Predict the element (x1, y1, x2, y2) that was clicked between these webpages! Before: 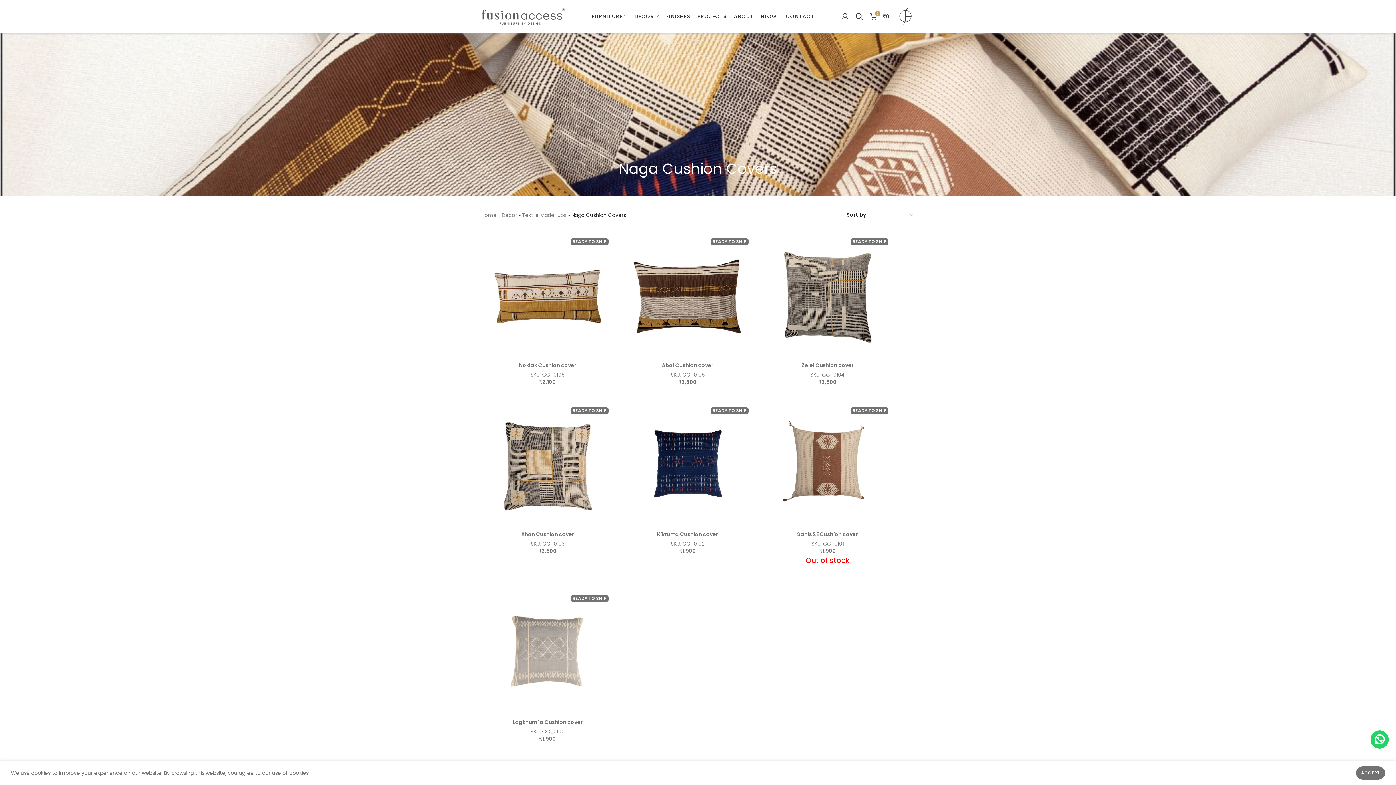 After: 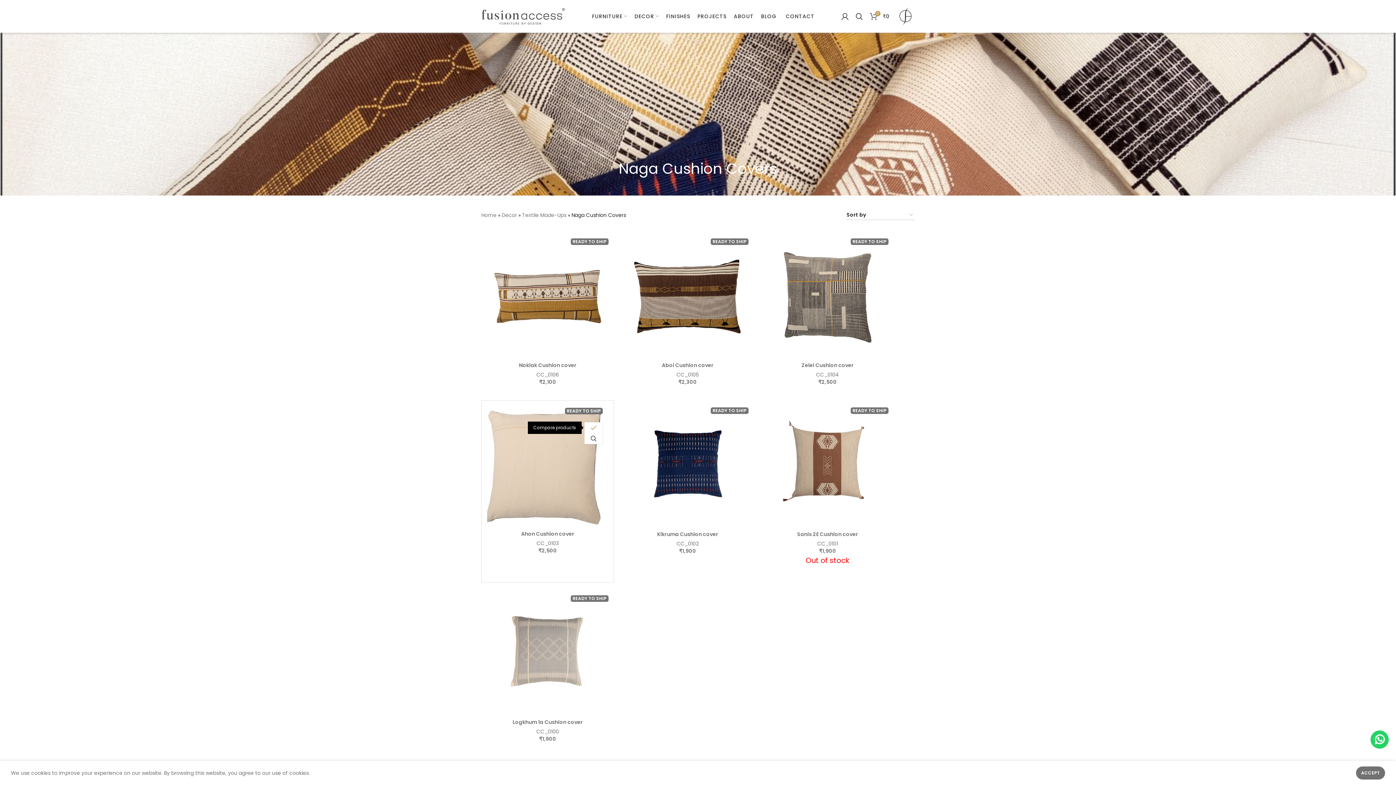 Action: bbox: (597, 422, 616, 433) label: Compare